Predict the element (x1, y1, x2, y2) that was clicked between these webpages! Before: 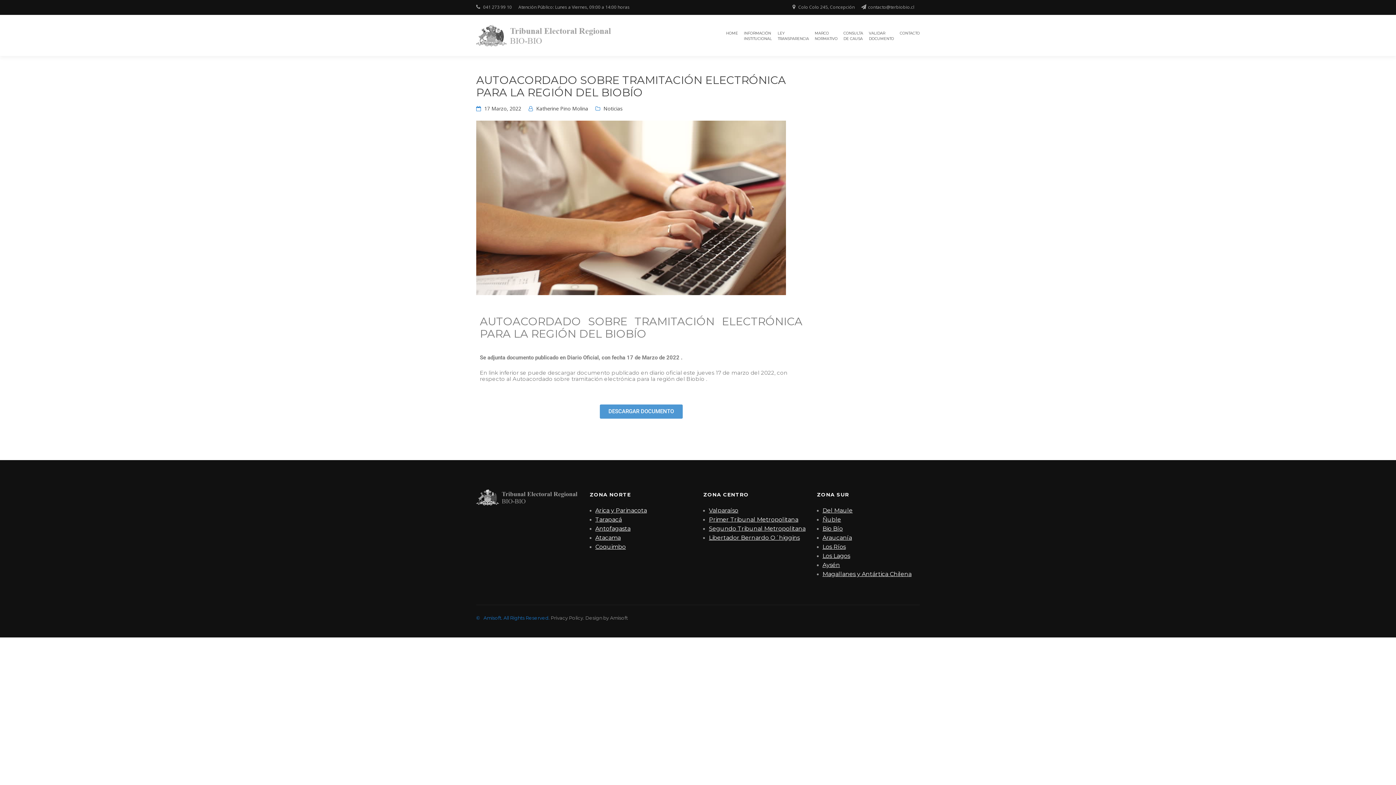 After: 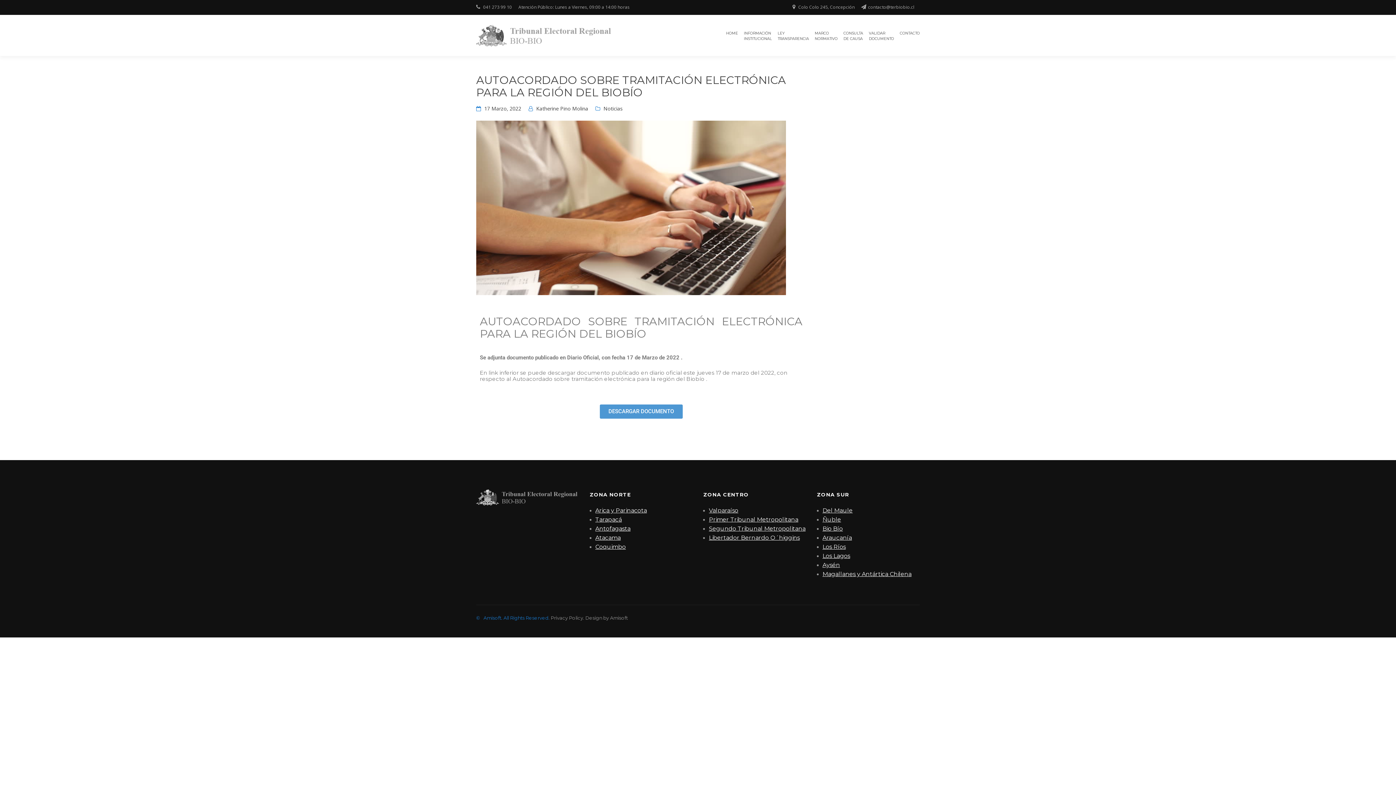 Action: label: Primer Tribunal Metropolitana bbox: (709, 516, 806, 522)